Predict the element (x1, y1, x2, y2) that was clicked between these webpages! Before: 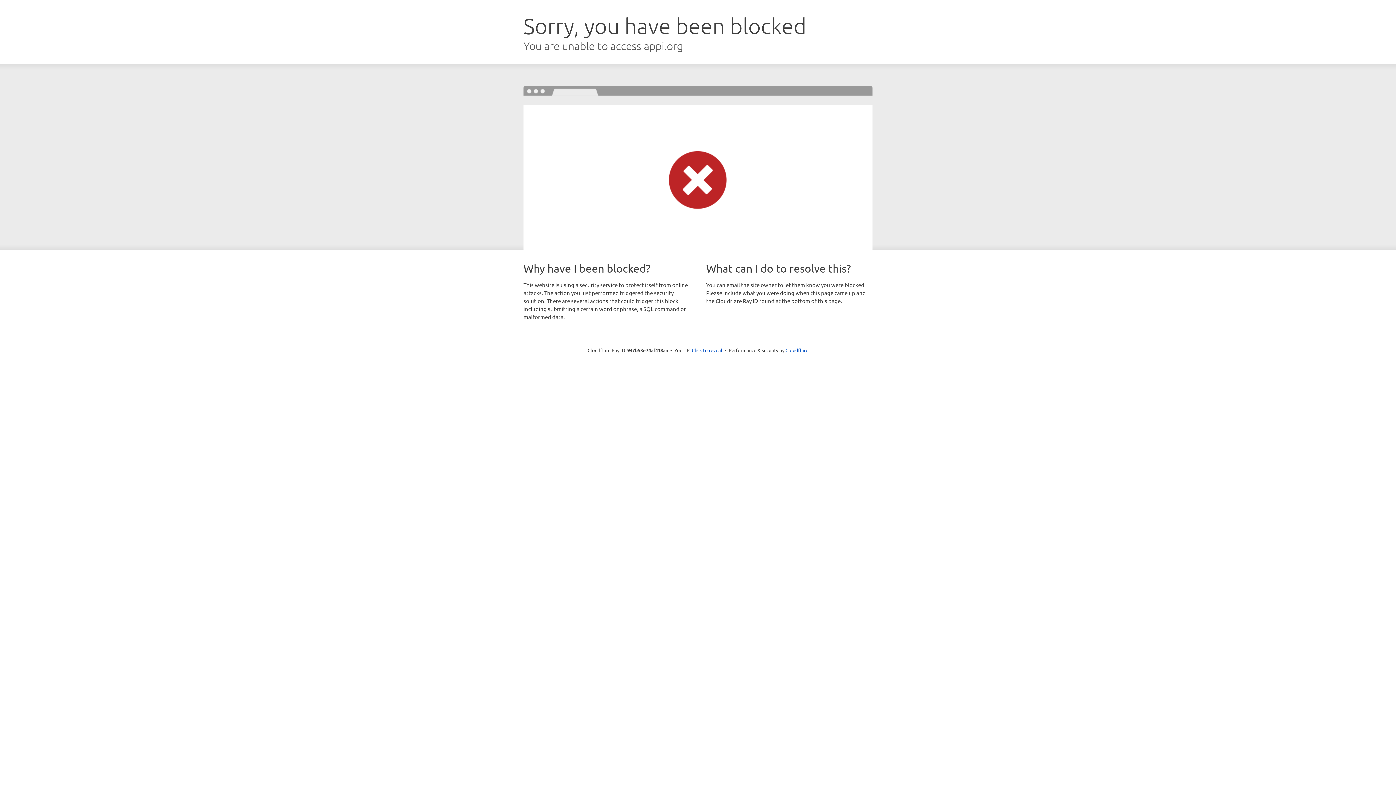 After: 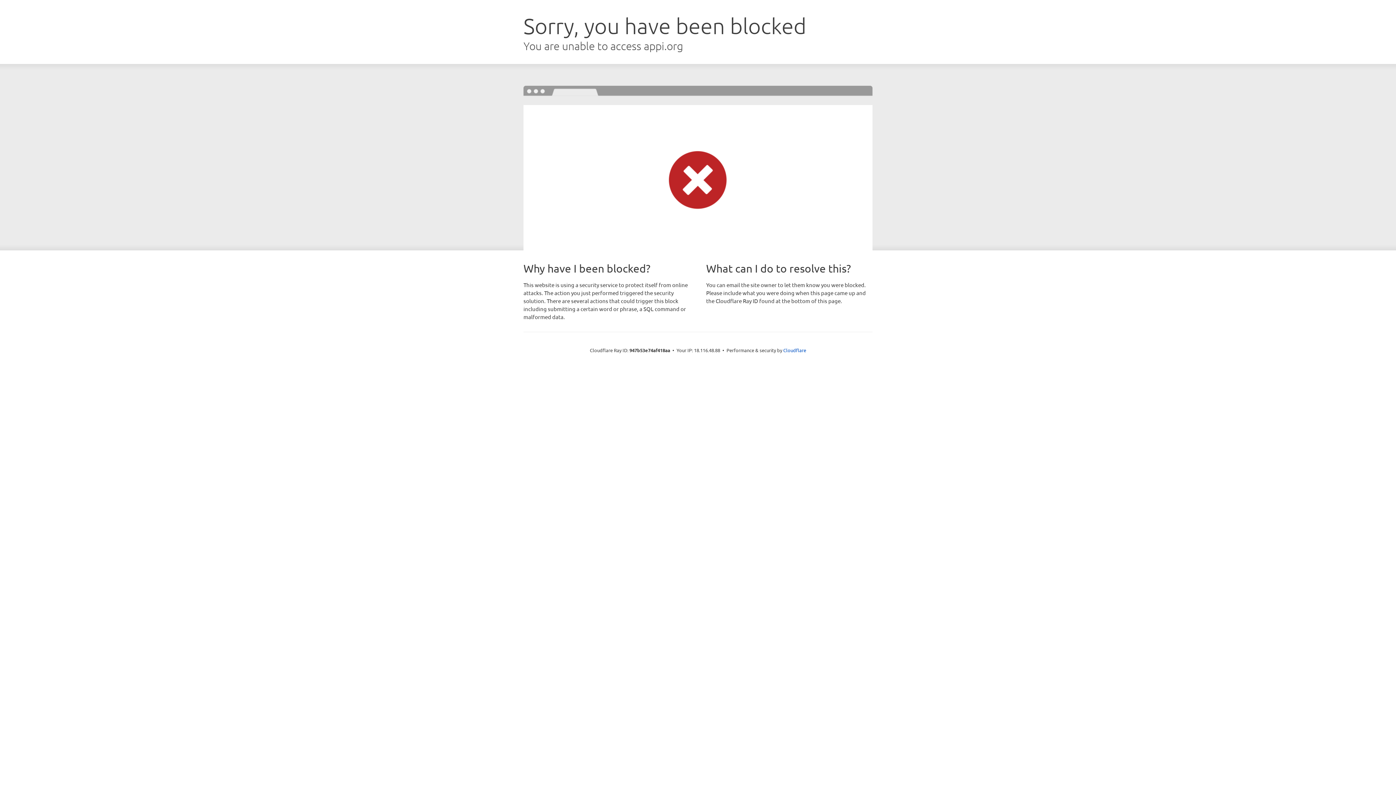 Action: bbox: (692, 346, 722, 353) label: Click to reveal